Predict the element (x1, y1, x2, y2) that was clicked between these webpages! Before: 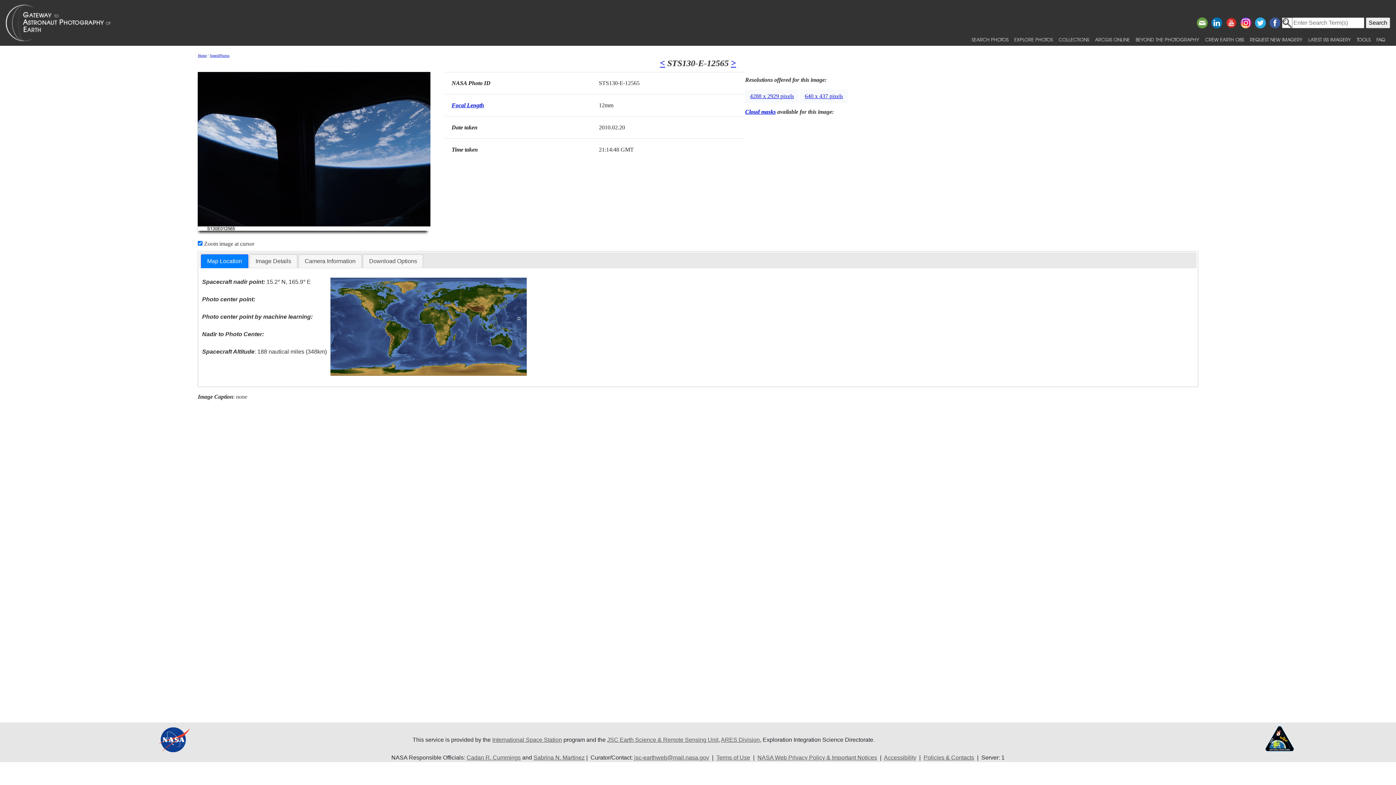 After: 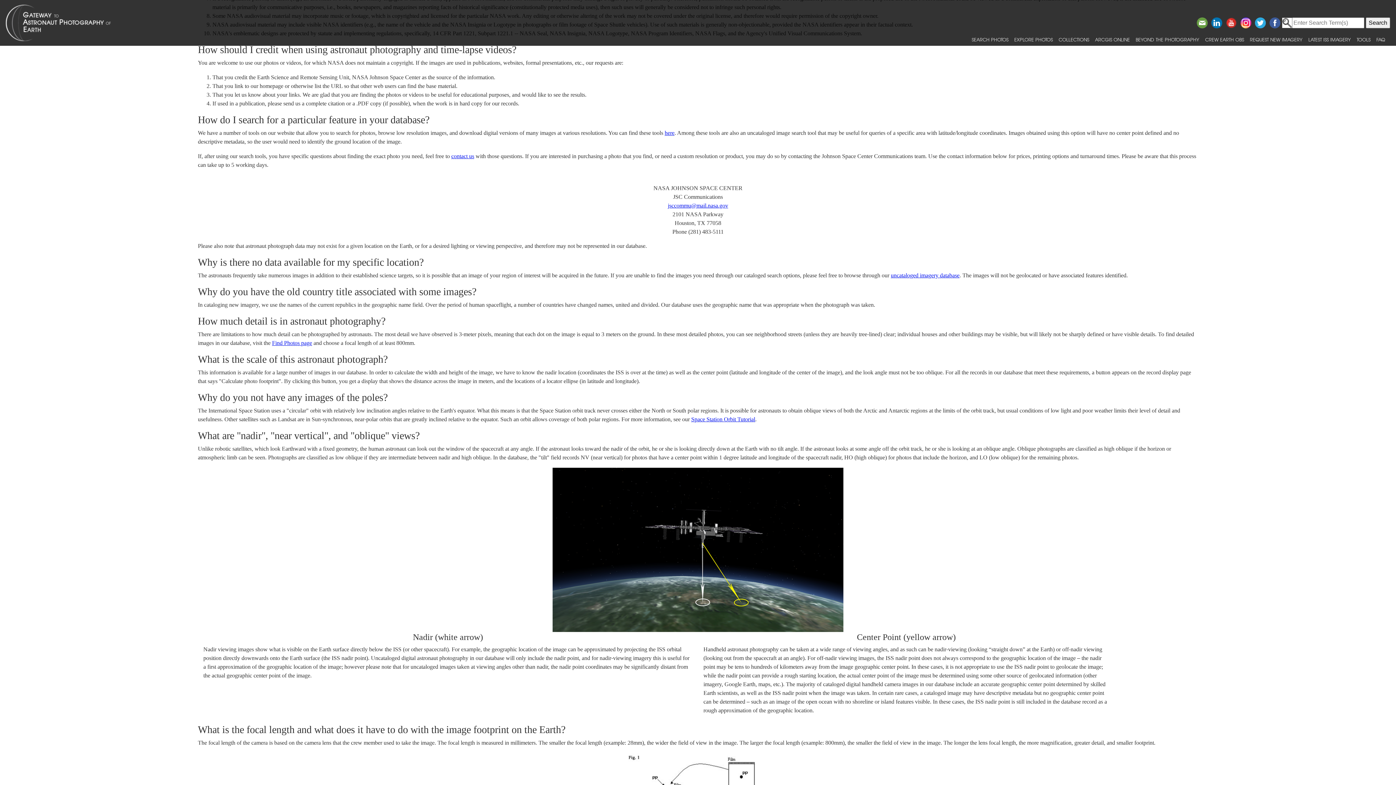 Action: bbox: (716, 755, 750, 761) label: Terms of Use